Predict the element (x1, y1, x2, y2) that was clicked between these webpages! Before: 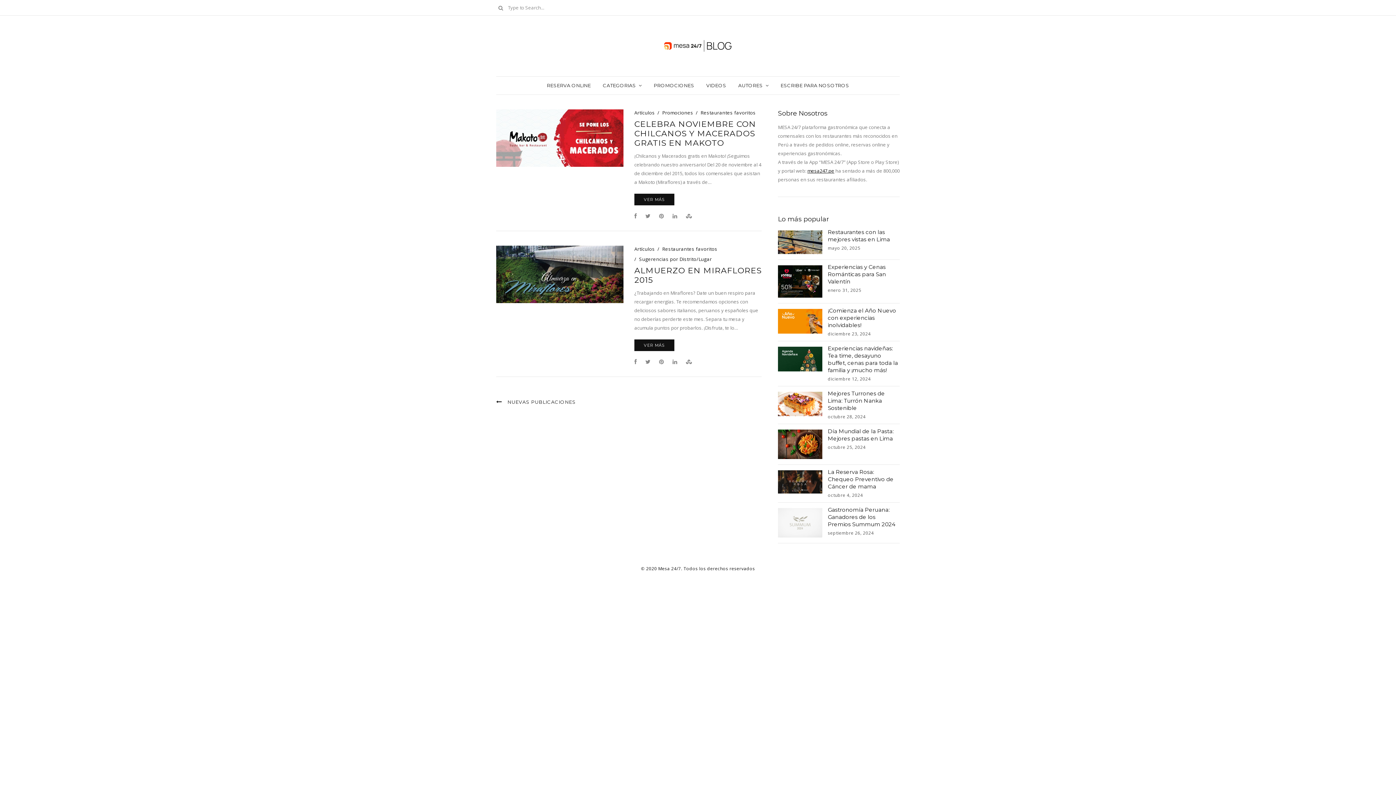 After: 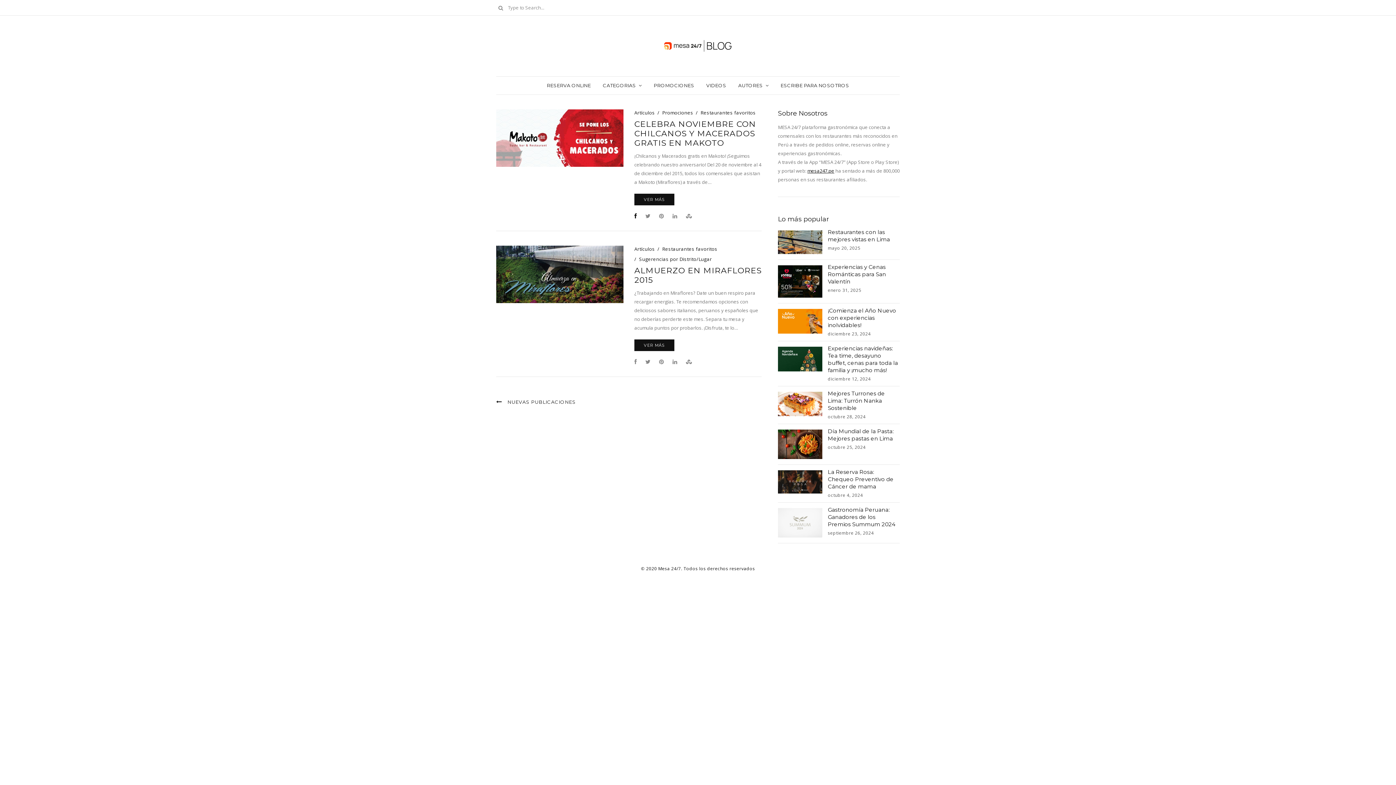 Action: bbox: (634, 211, 636, 220)